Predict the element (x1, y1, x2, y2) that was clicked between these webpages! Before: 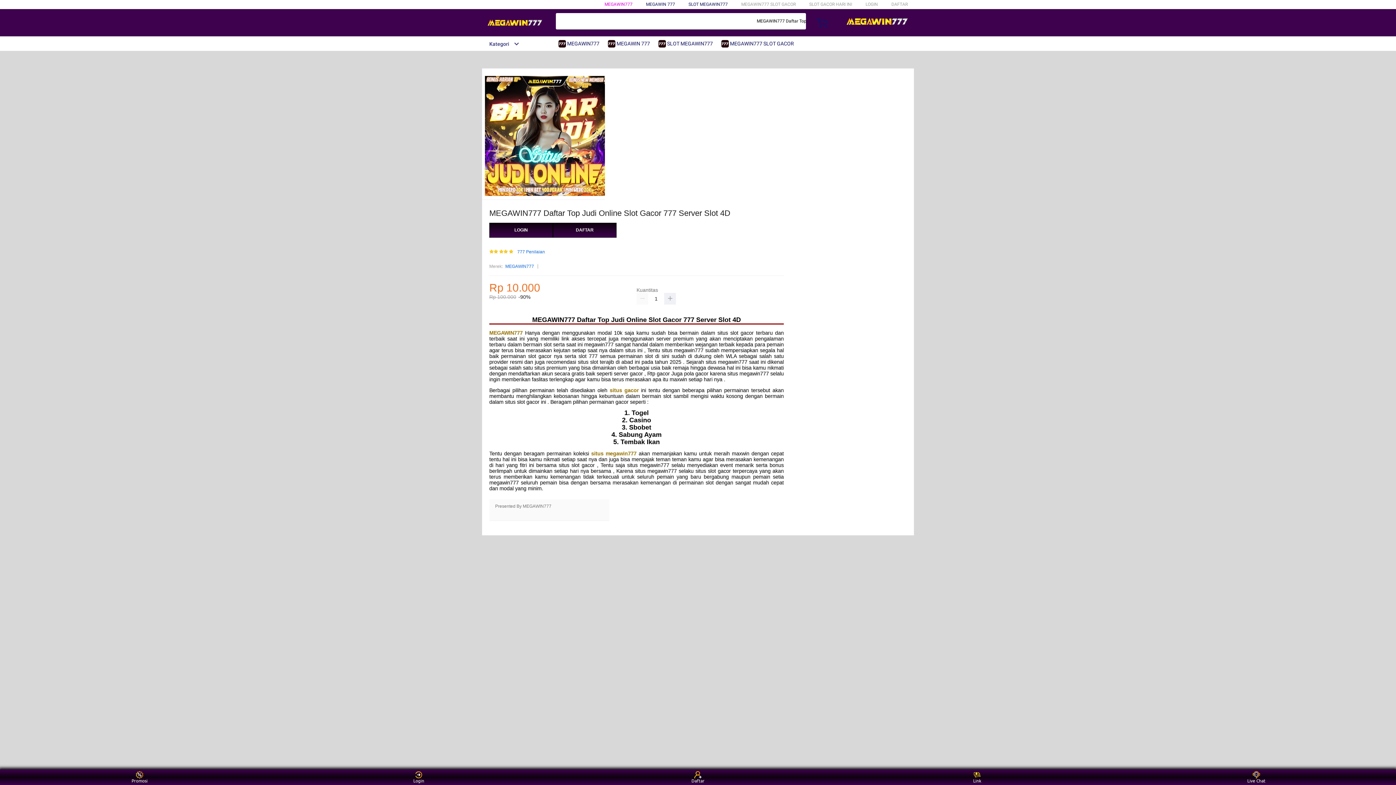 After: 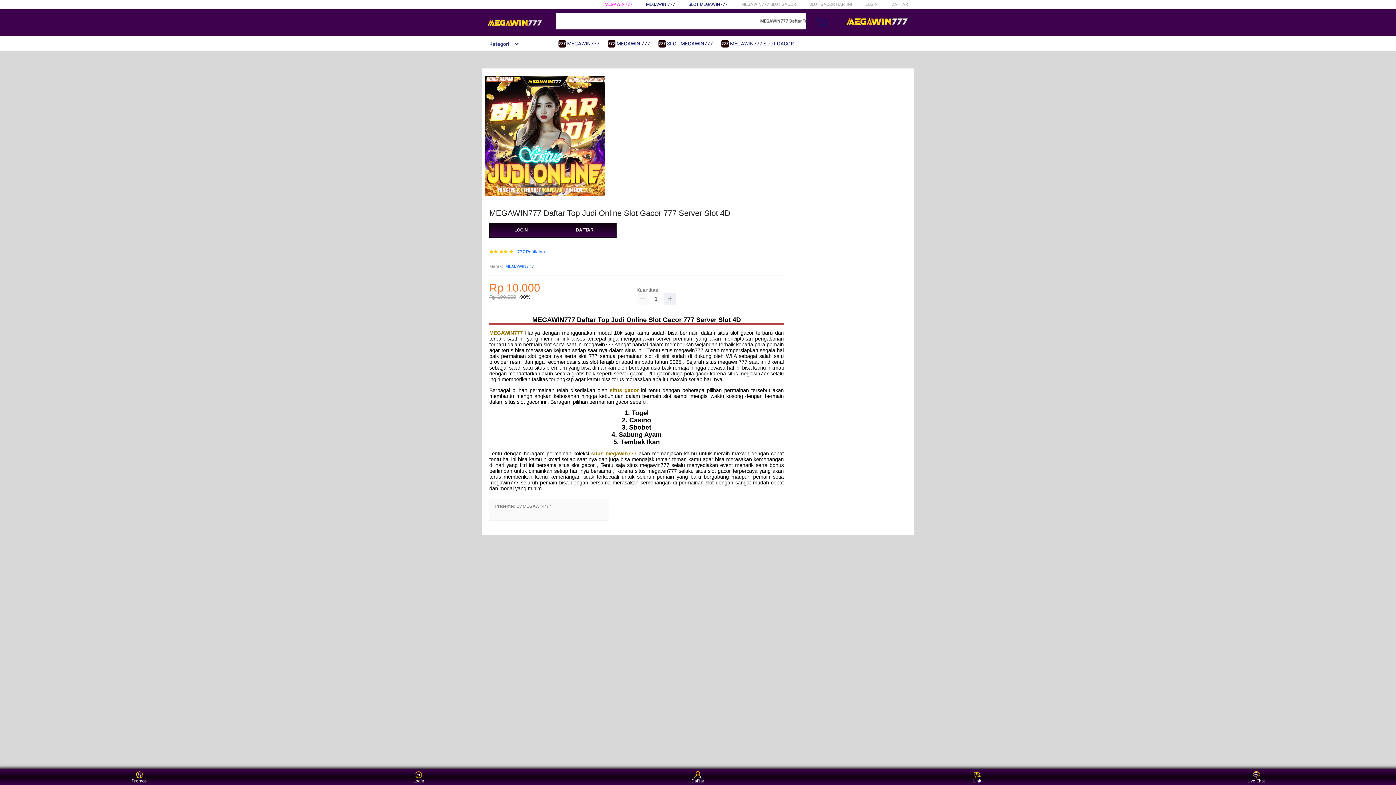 Action: bbox: (688, 1, 728, 6) label: SLOT MEGAWIN777